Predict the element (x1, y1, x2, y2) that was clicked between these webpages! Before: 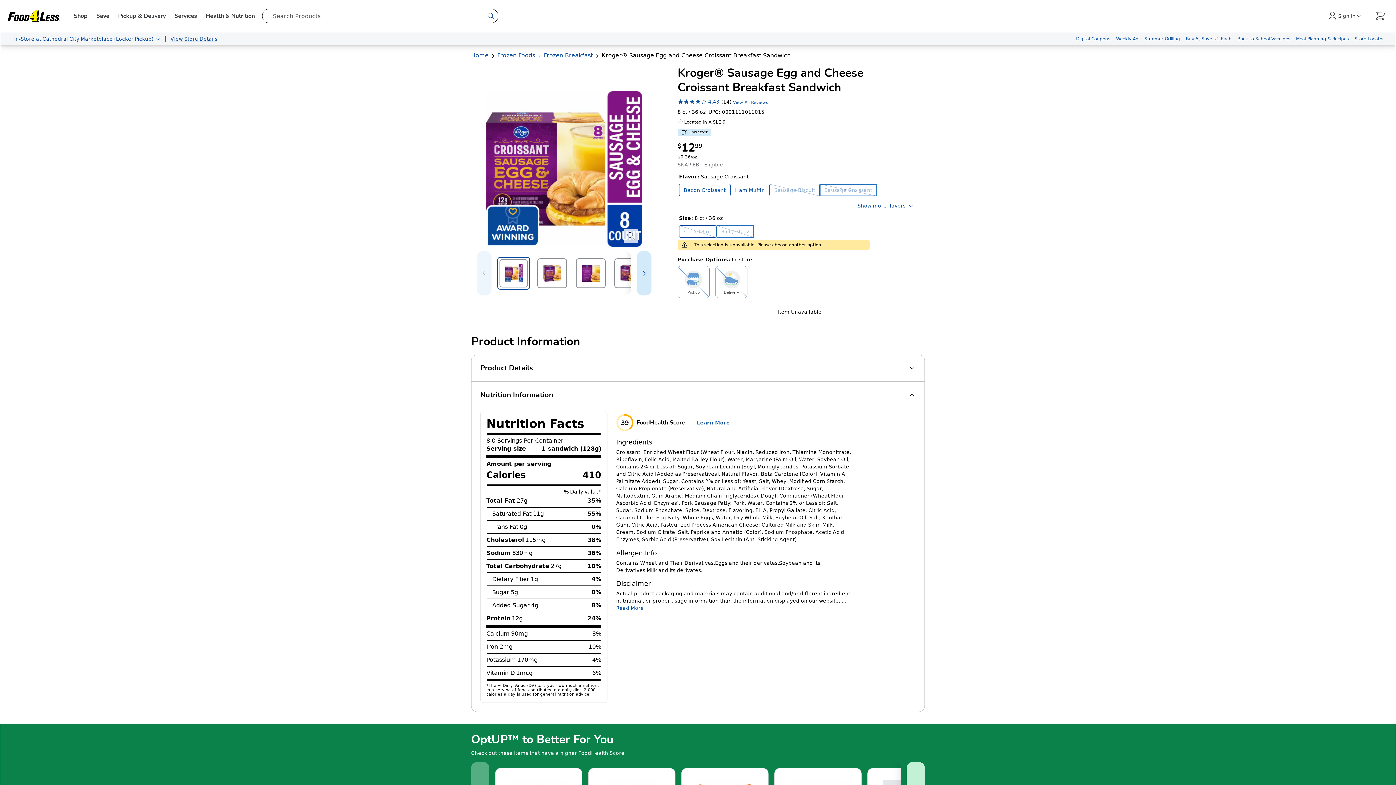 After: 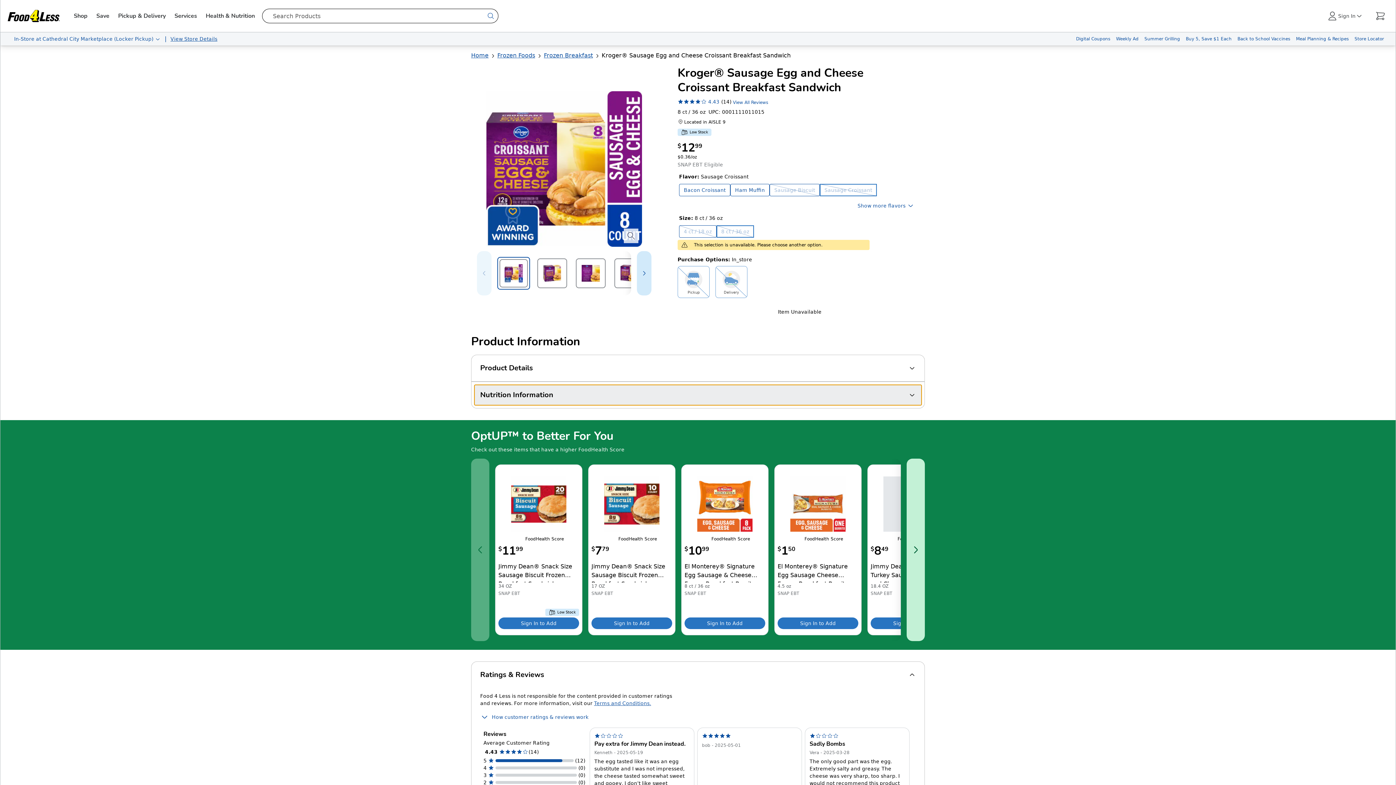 Action: bbox: (474, 385, 921, 405) label: Nutrition Information